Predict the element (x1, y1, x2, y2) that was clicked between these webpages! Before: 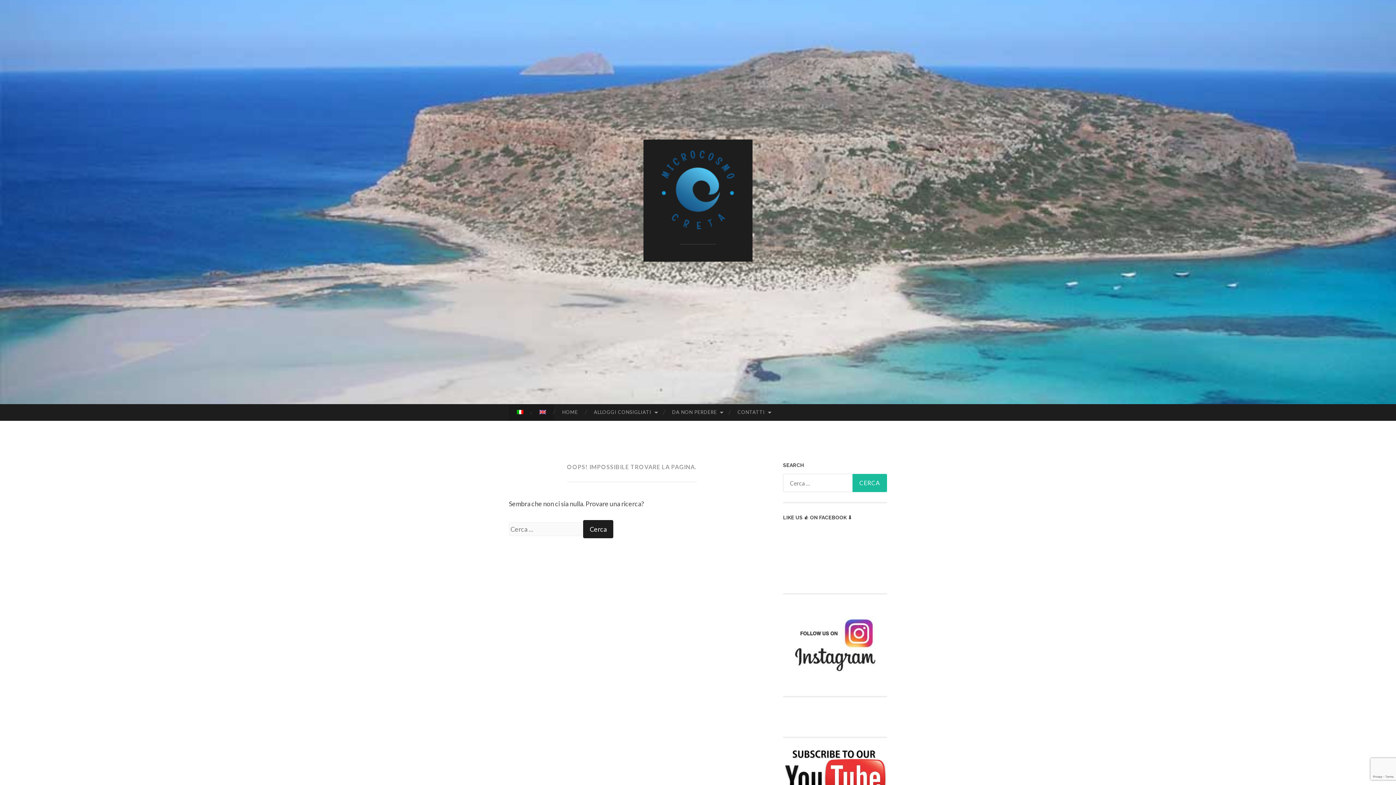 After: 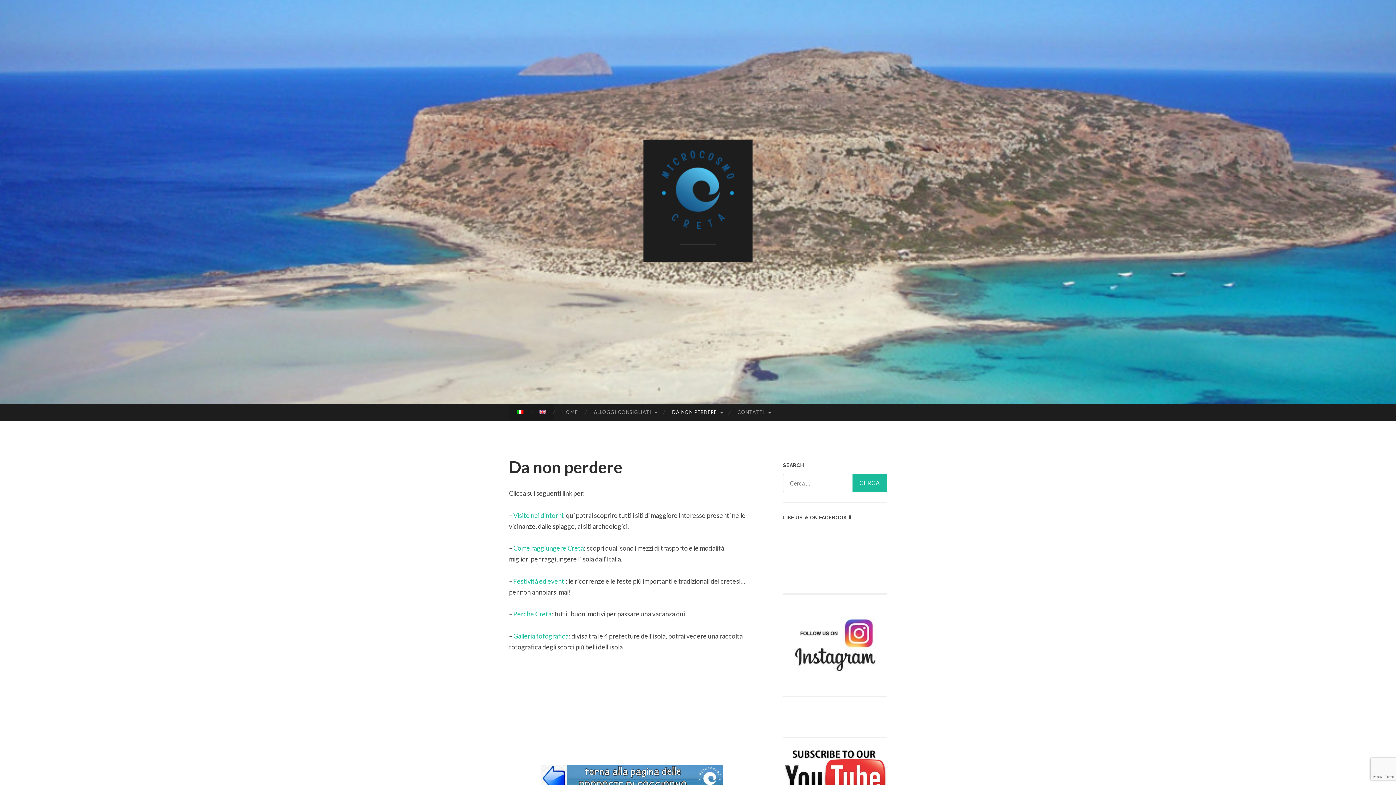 Action: label: DA NON PERDERE bbox: (664, 404, 729, 420)